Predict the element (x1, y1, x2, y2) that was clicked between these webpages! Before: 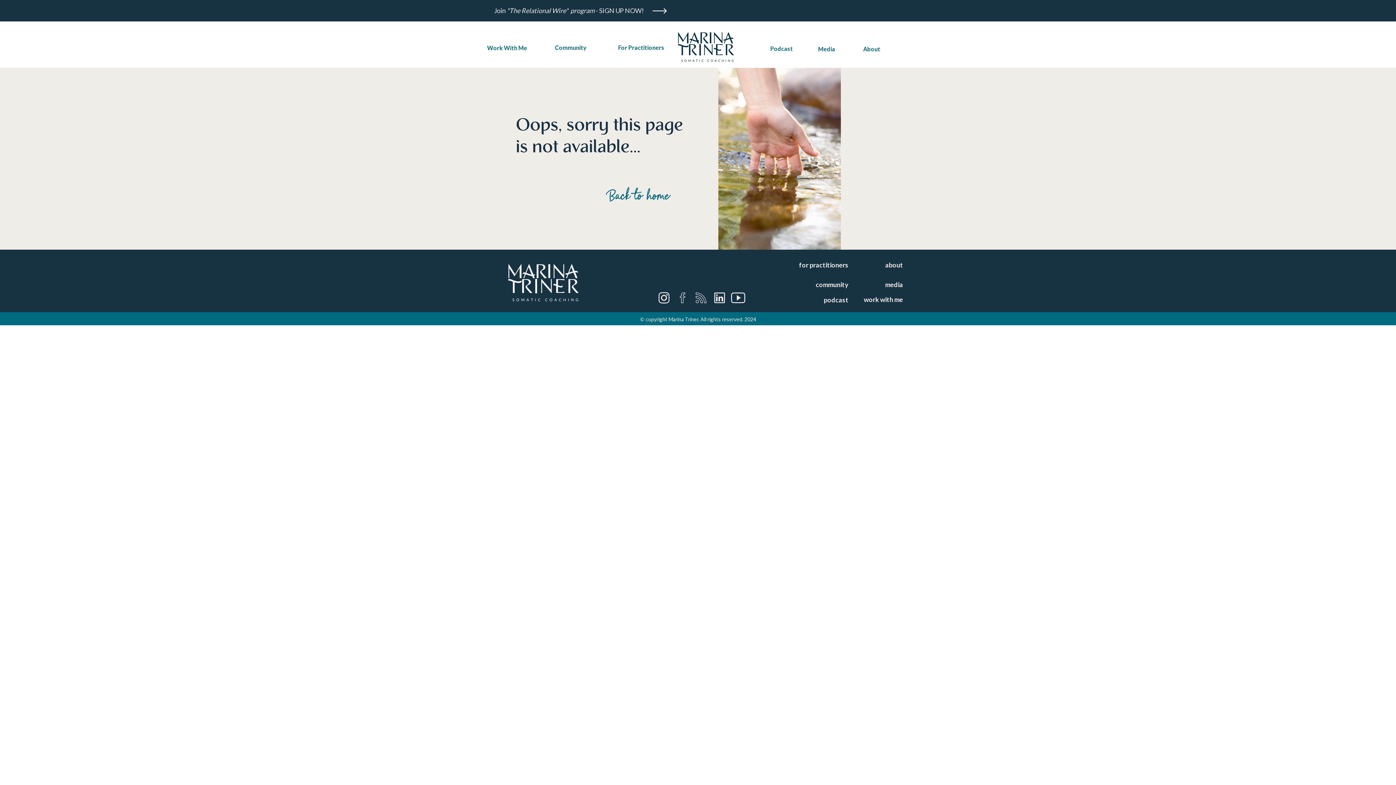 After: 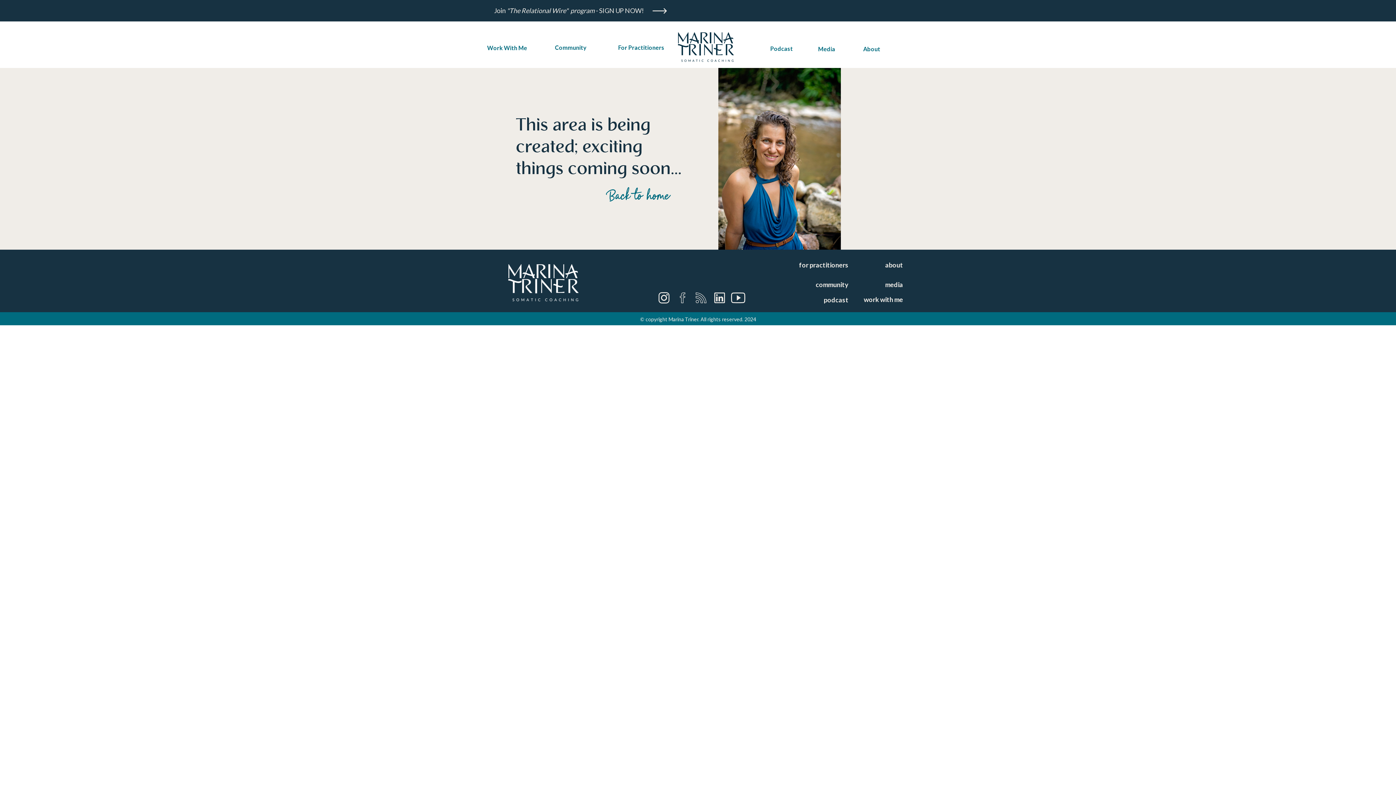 Action: bbox: (612, 42, 670, 53) label: For Practitioners